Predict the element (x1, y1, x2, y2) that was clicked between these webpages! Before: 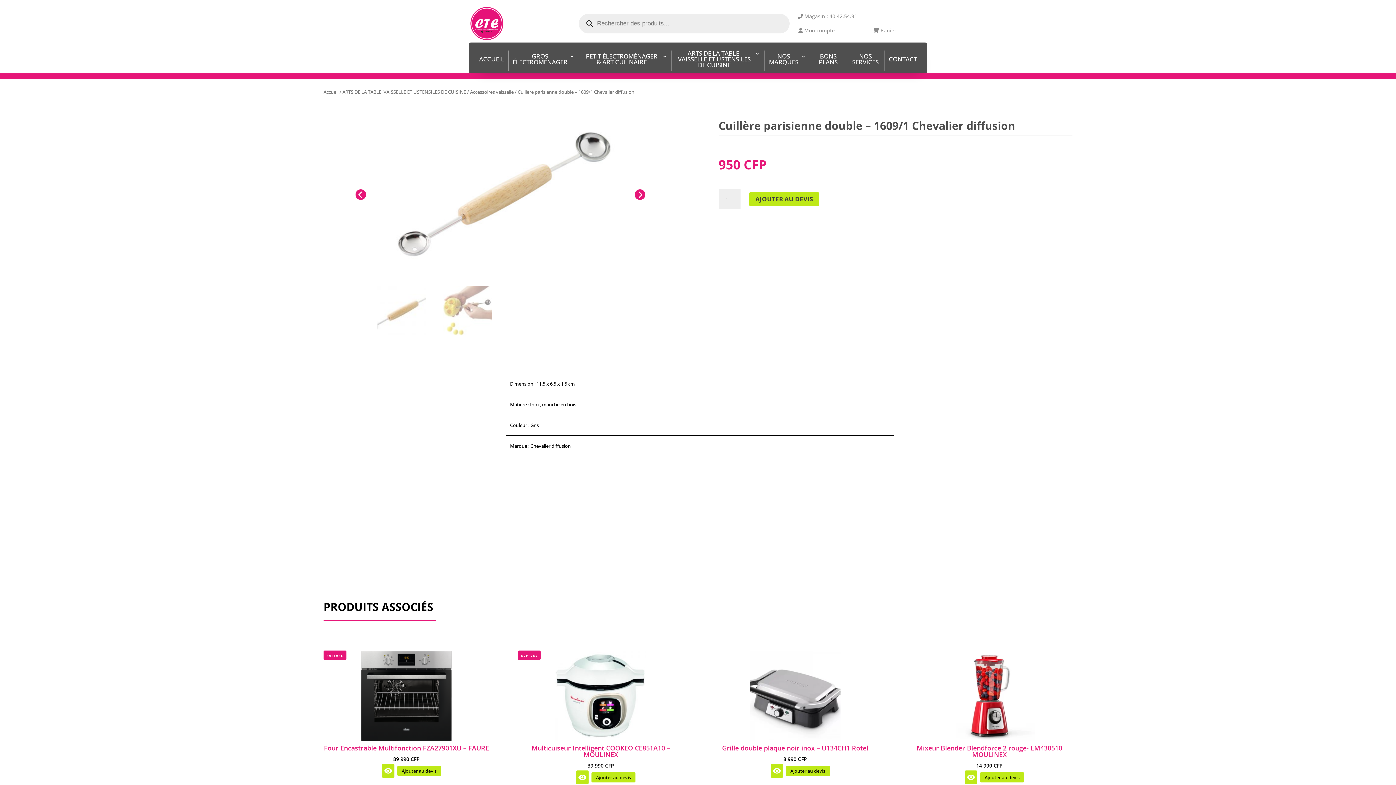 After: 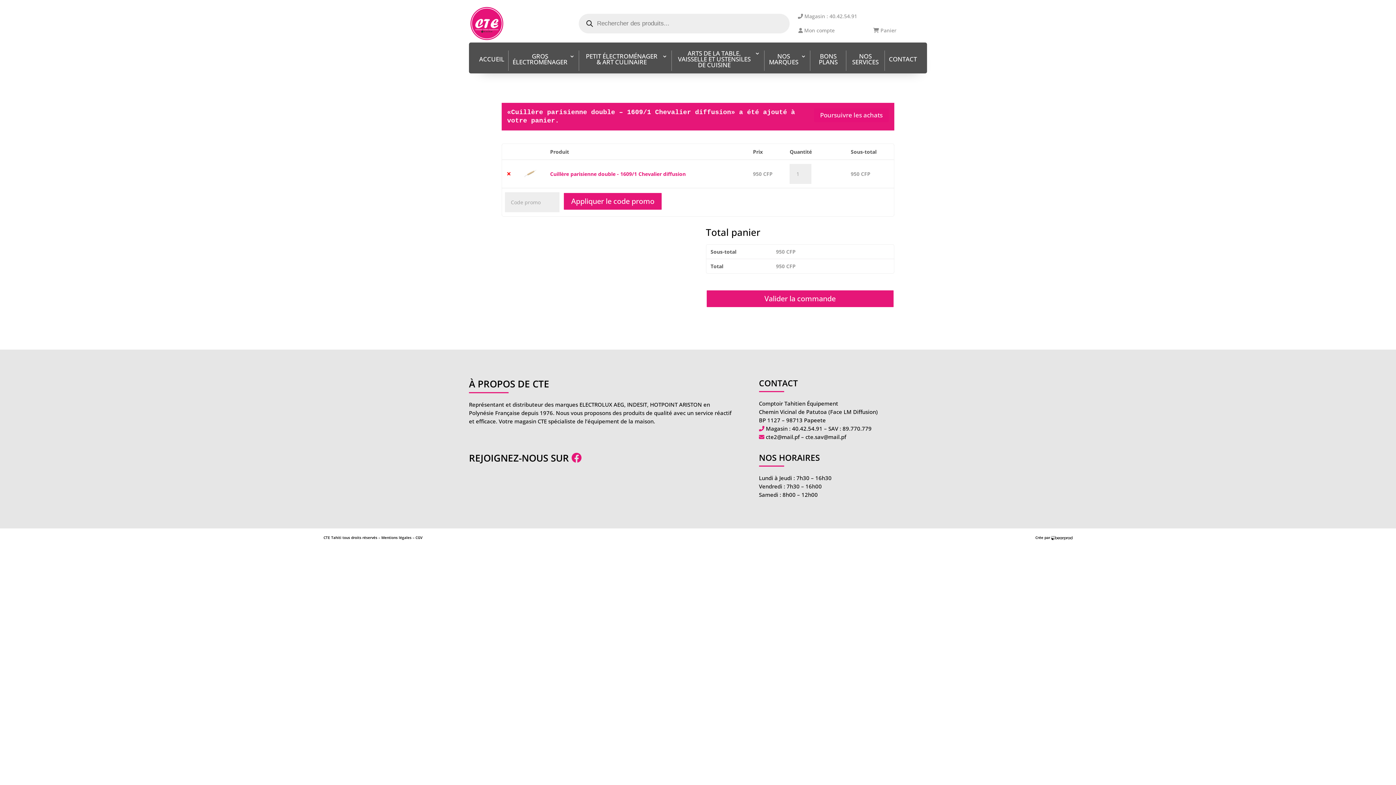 Action: label: AJOUTER AU DEVIS bbox: (749, 192, 819, 206)